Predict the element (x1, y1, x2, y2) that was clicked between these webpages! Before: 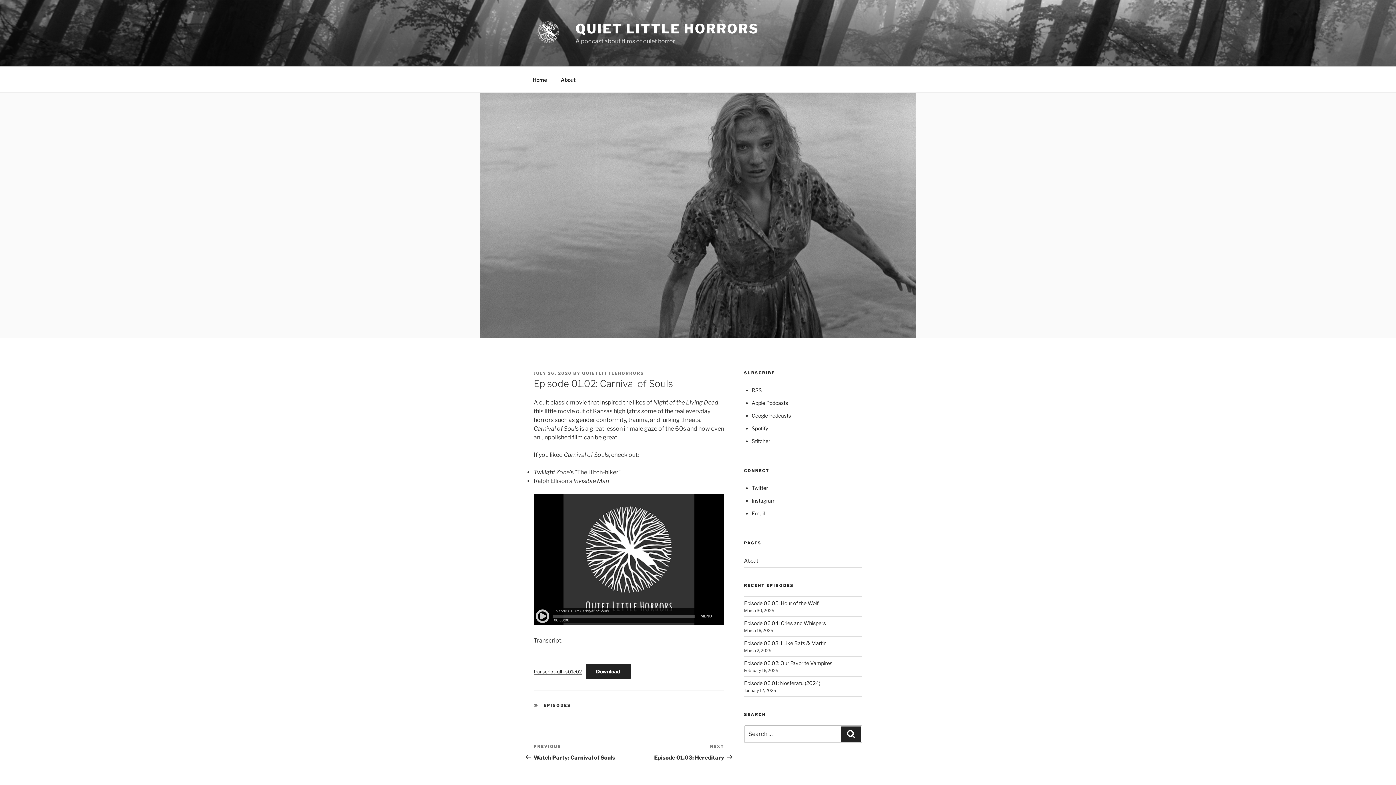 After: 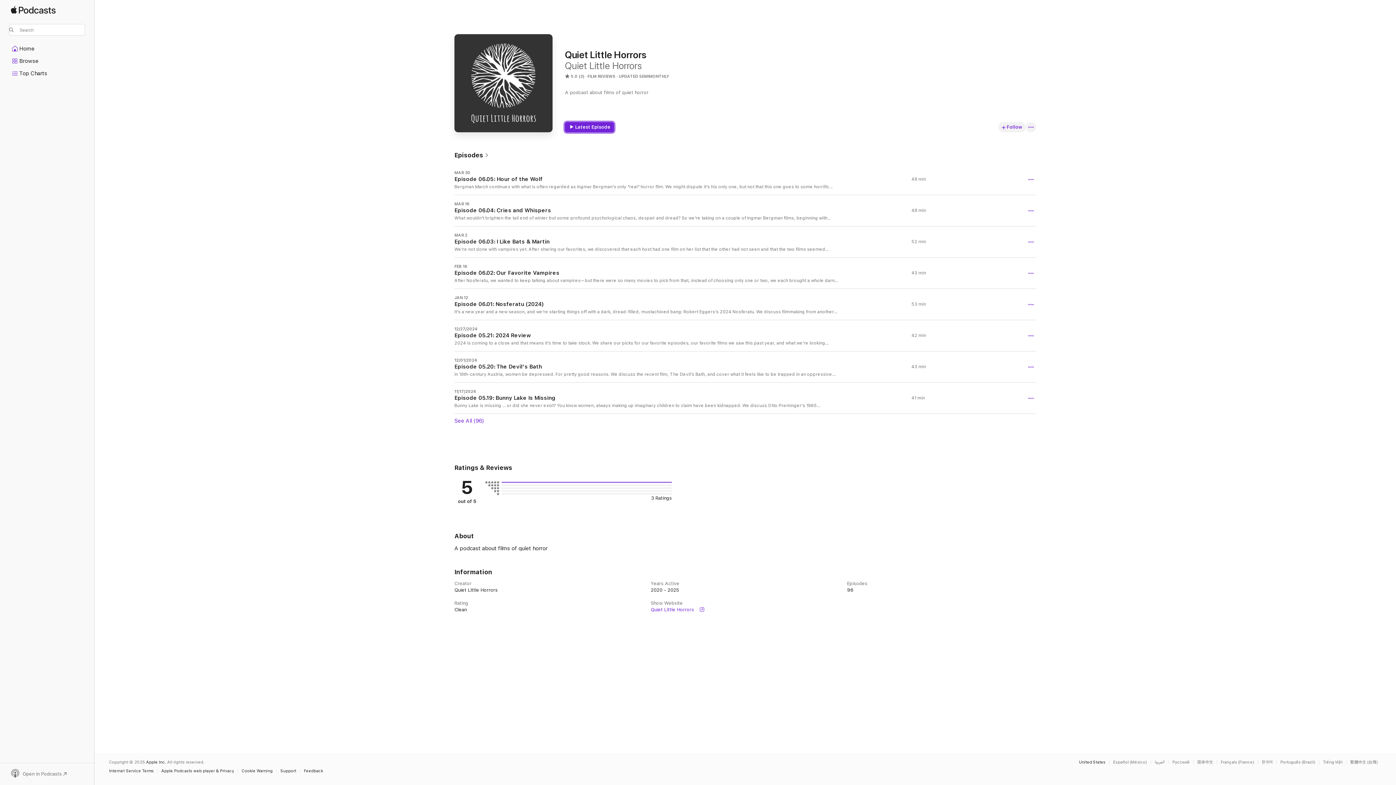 Action: label: Apple Podcasts bbox: (751, 400, 788, 406)